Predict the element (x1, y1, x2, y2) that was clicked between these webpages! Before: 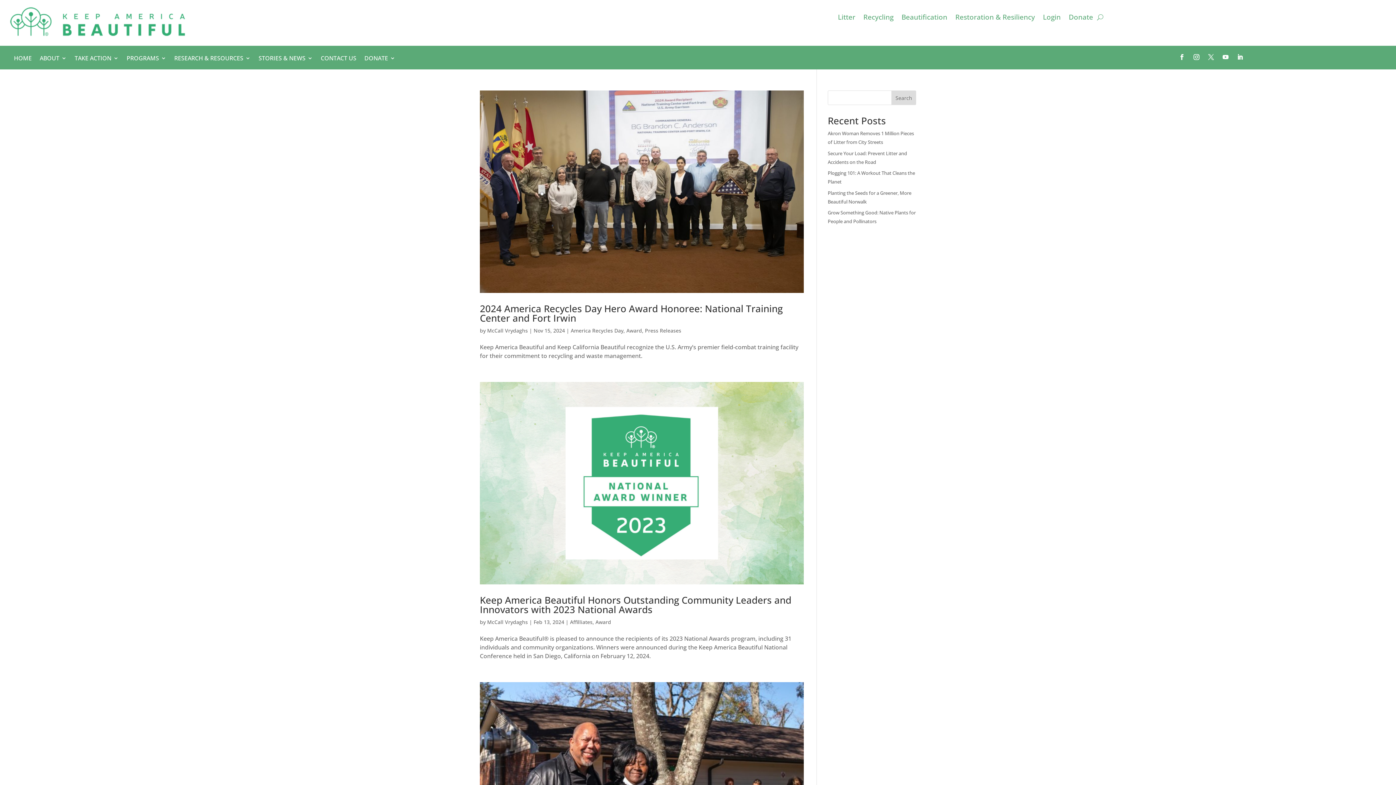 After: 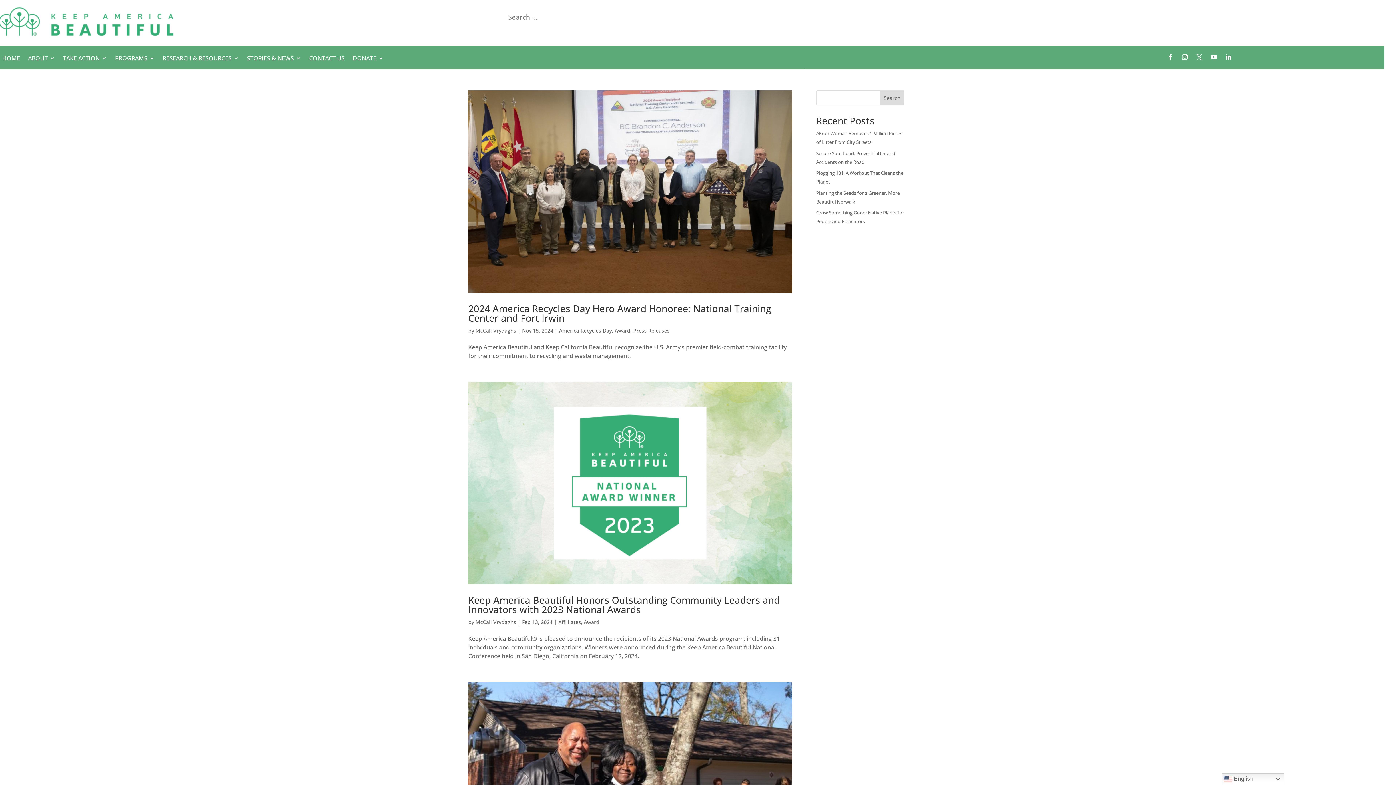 Action: bbox: (1097, 11, 1103, 22)